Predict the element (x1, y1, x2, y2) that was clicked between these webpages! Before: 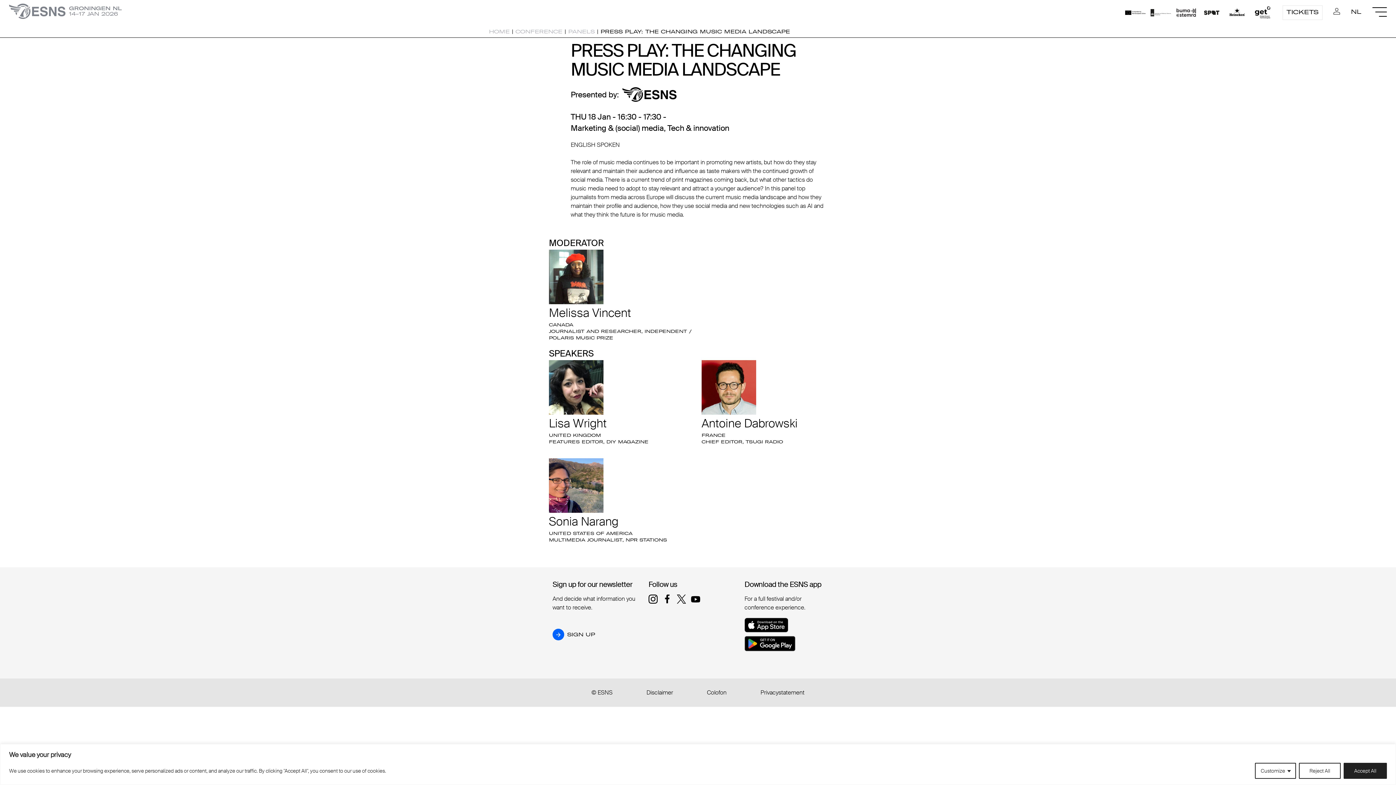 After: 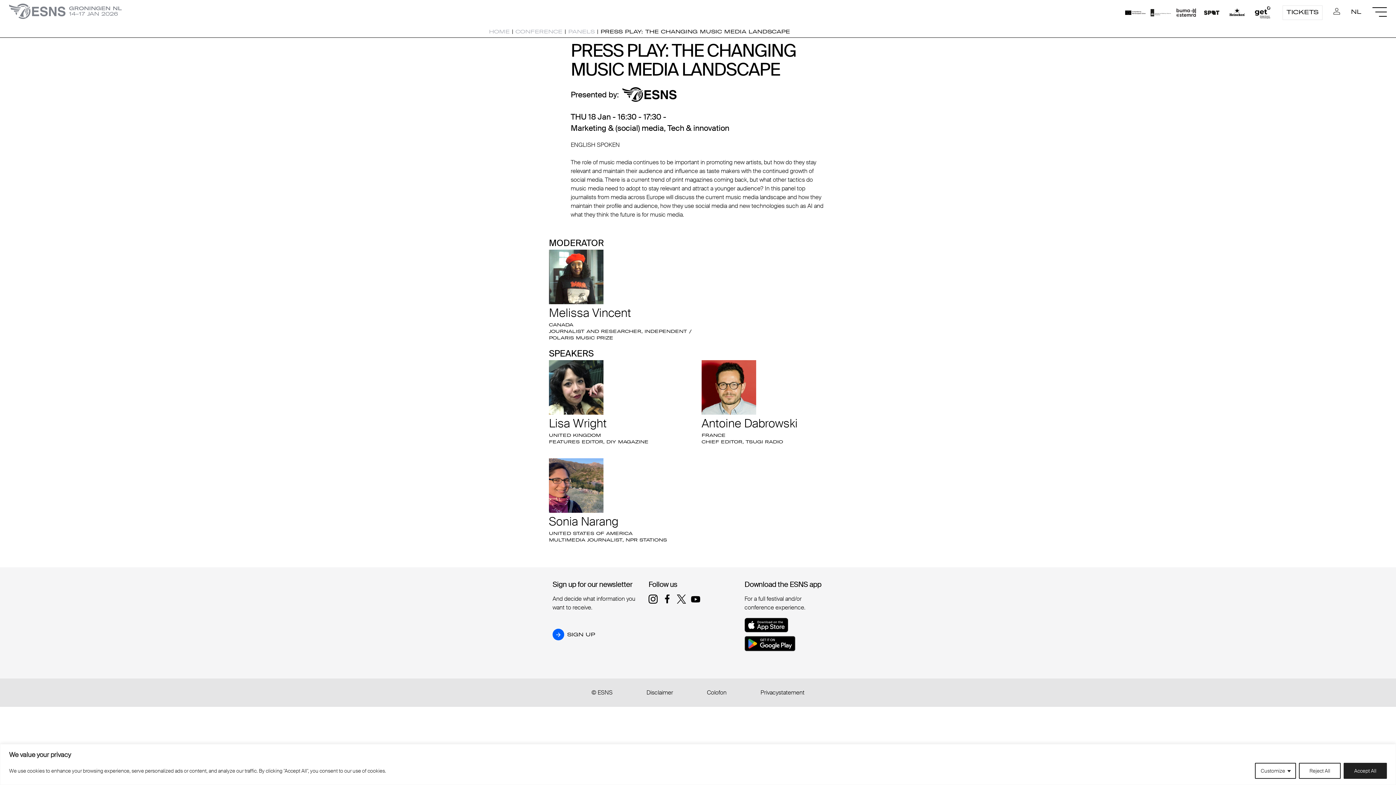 Action: bbox: (1122, 5, 1148, 20)